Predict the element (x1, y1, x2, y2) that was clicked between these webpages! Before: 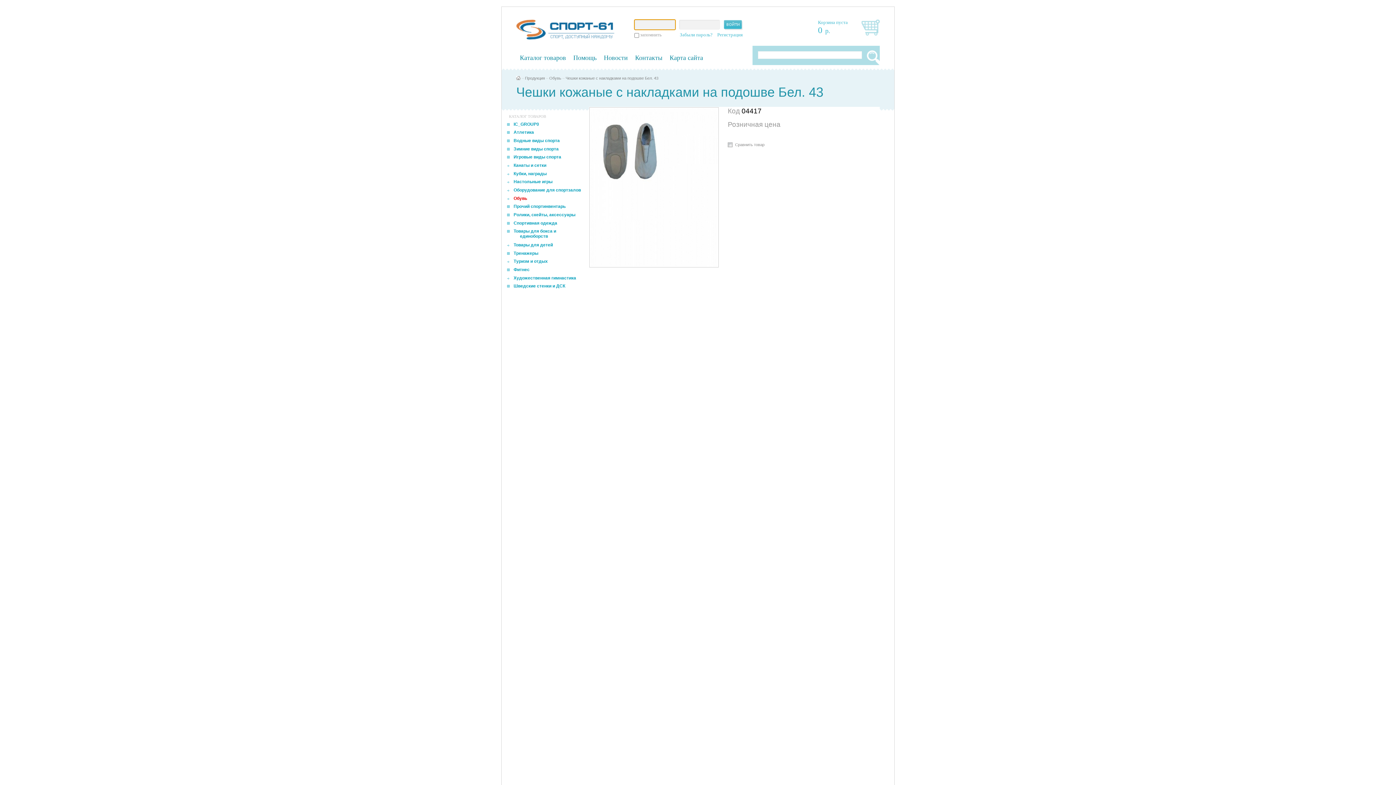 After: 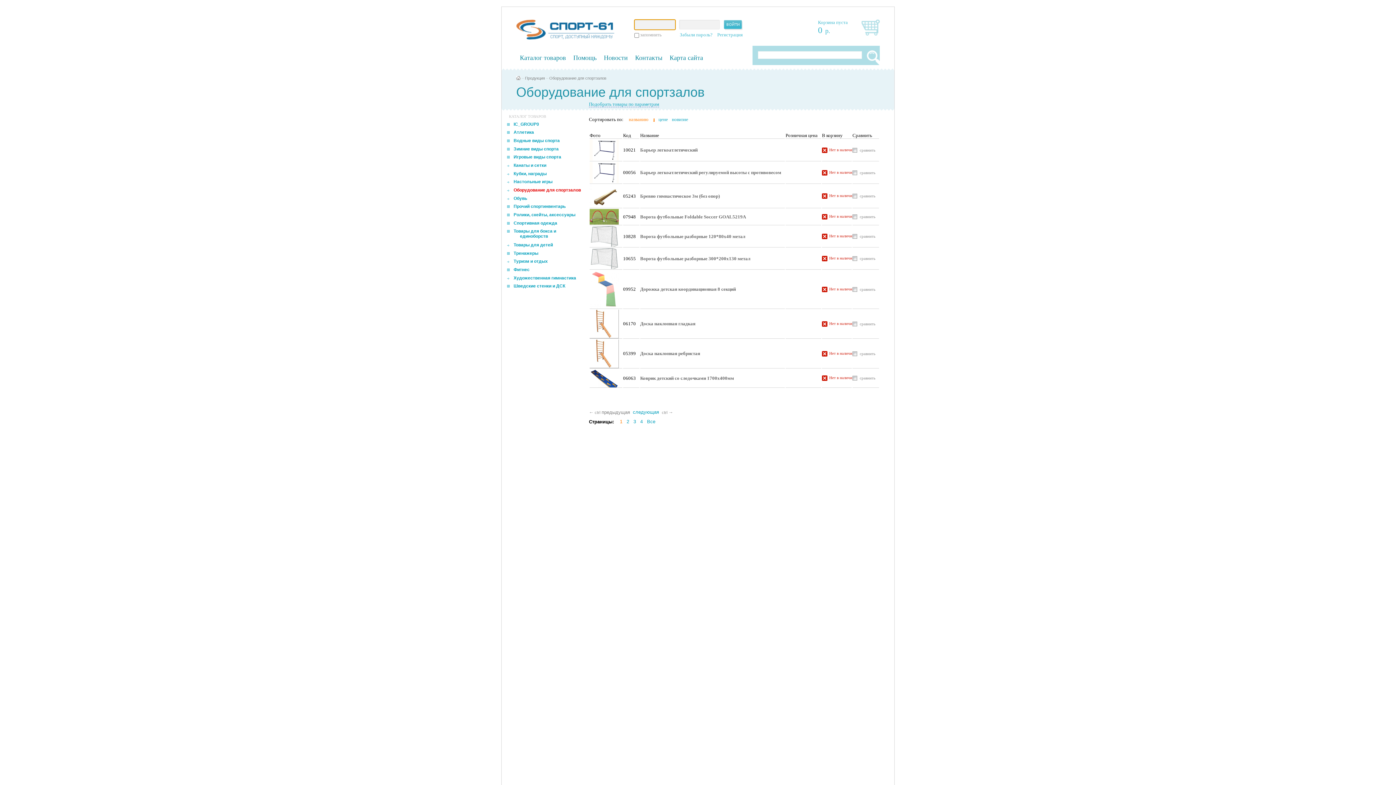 Action: bbox: (513, 187, 581, 192) label: Оборудование для спортзалов